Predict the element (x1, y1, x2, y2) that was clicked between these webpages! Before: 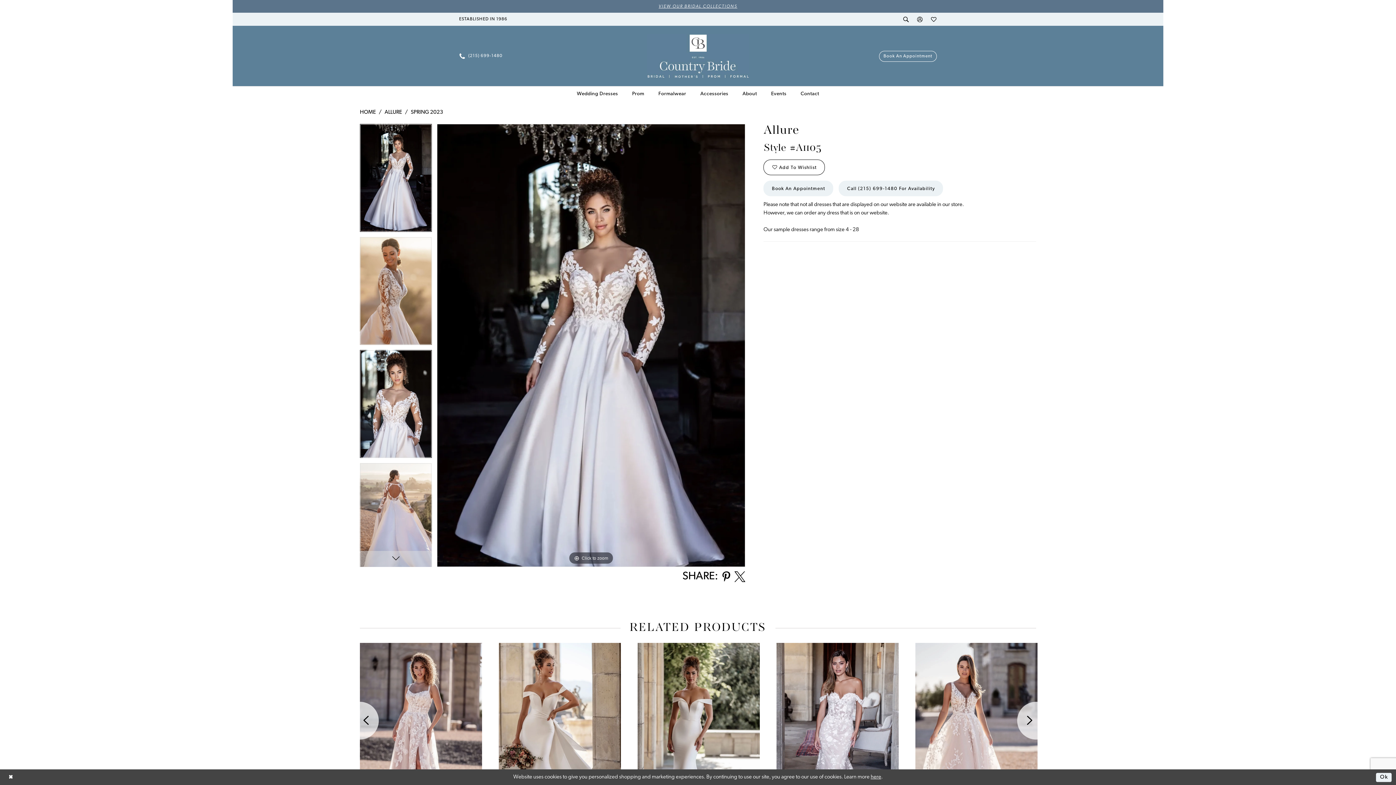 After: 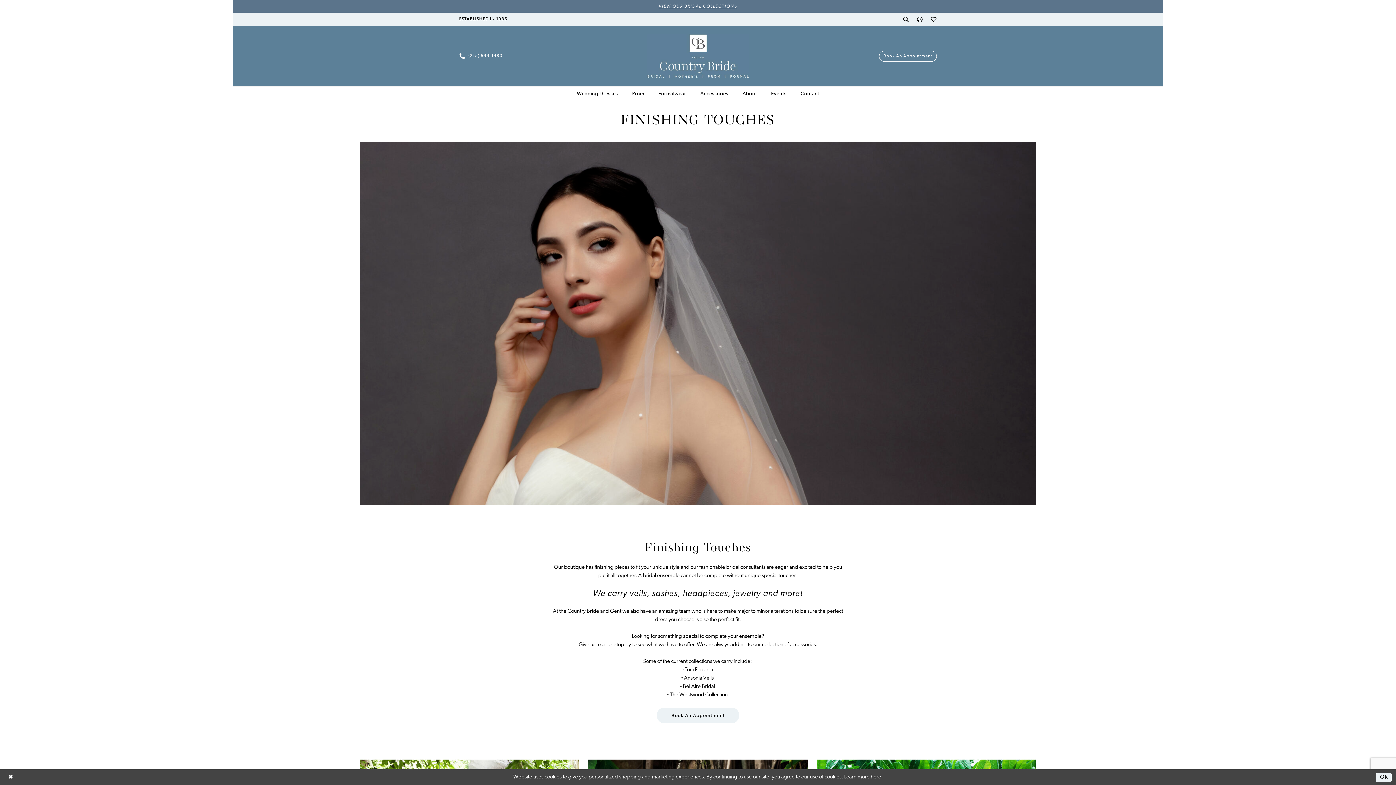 Action: label: Accessories bbox: (693, 89, 735, 98)